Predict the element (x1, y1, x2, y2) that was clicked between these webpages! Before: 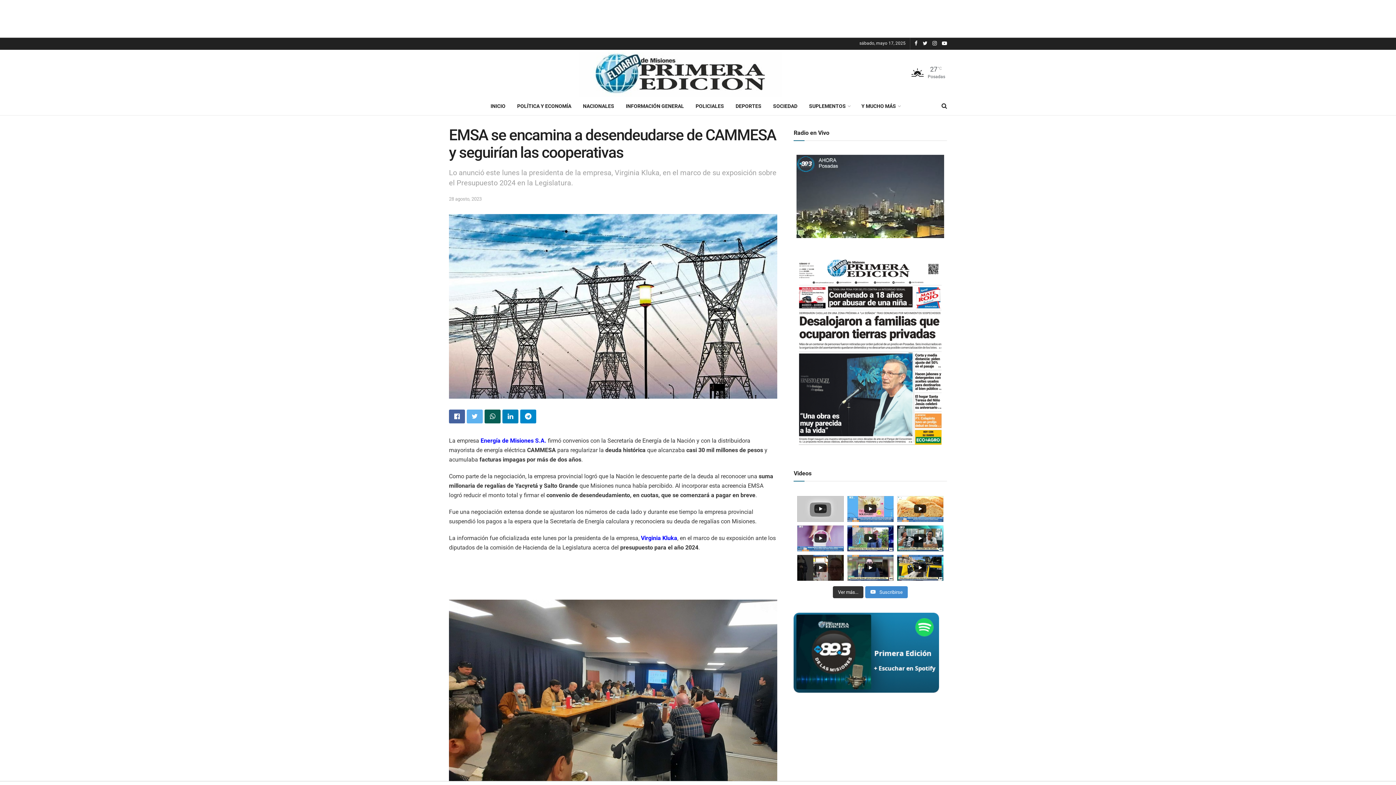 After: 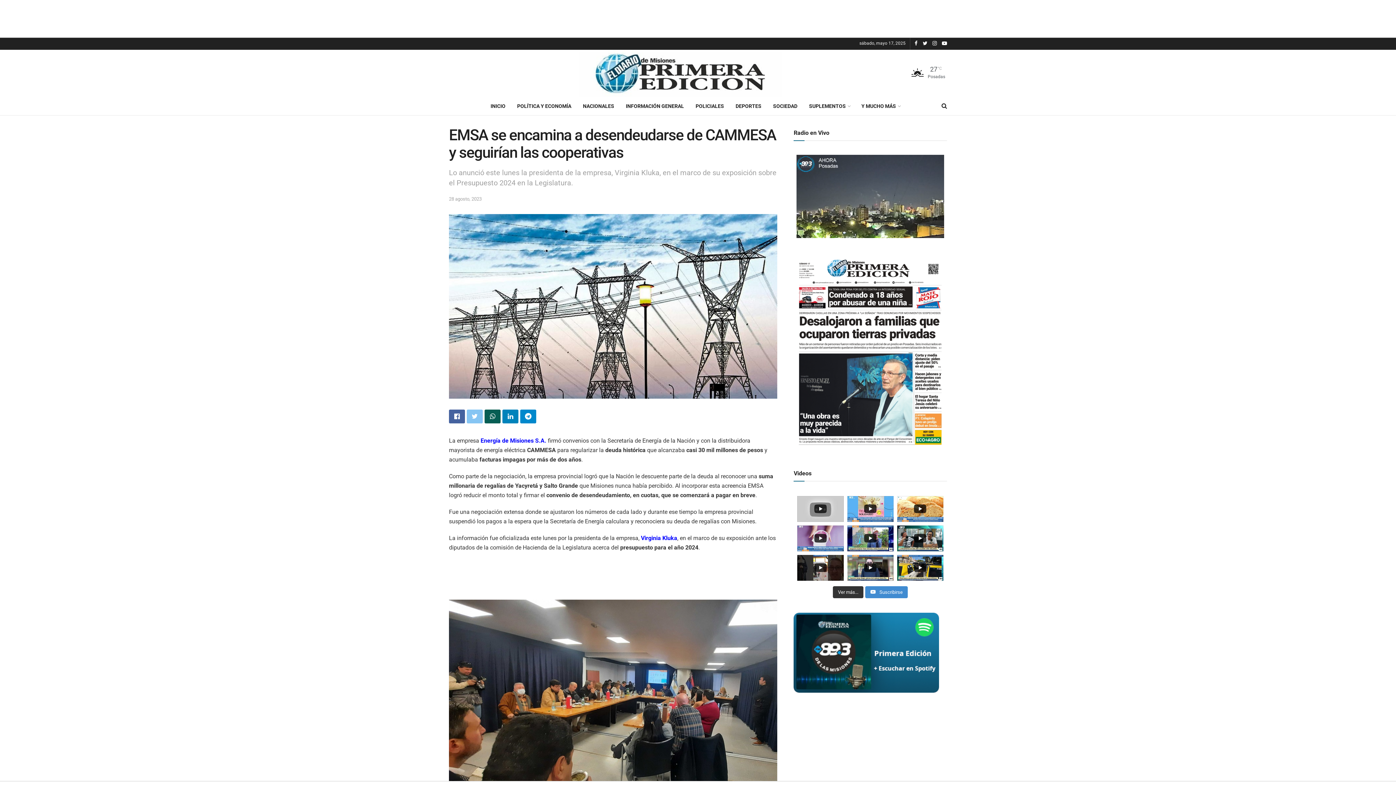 Action: bbox: (466, 409, 482, 423)